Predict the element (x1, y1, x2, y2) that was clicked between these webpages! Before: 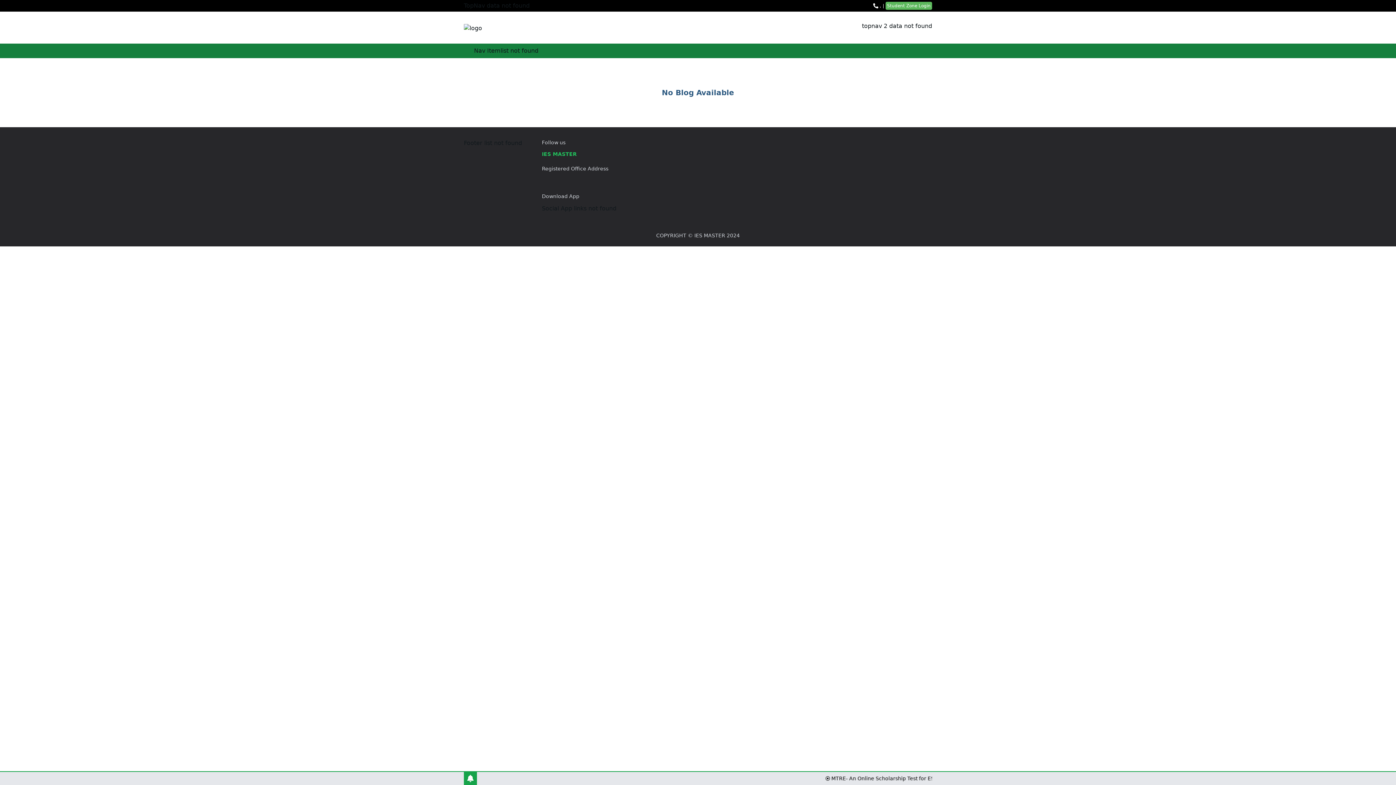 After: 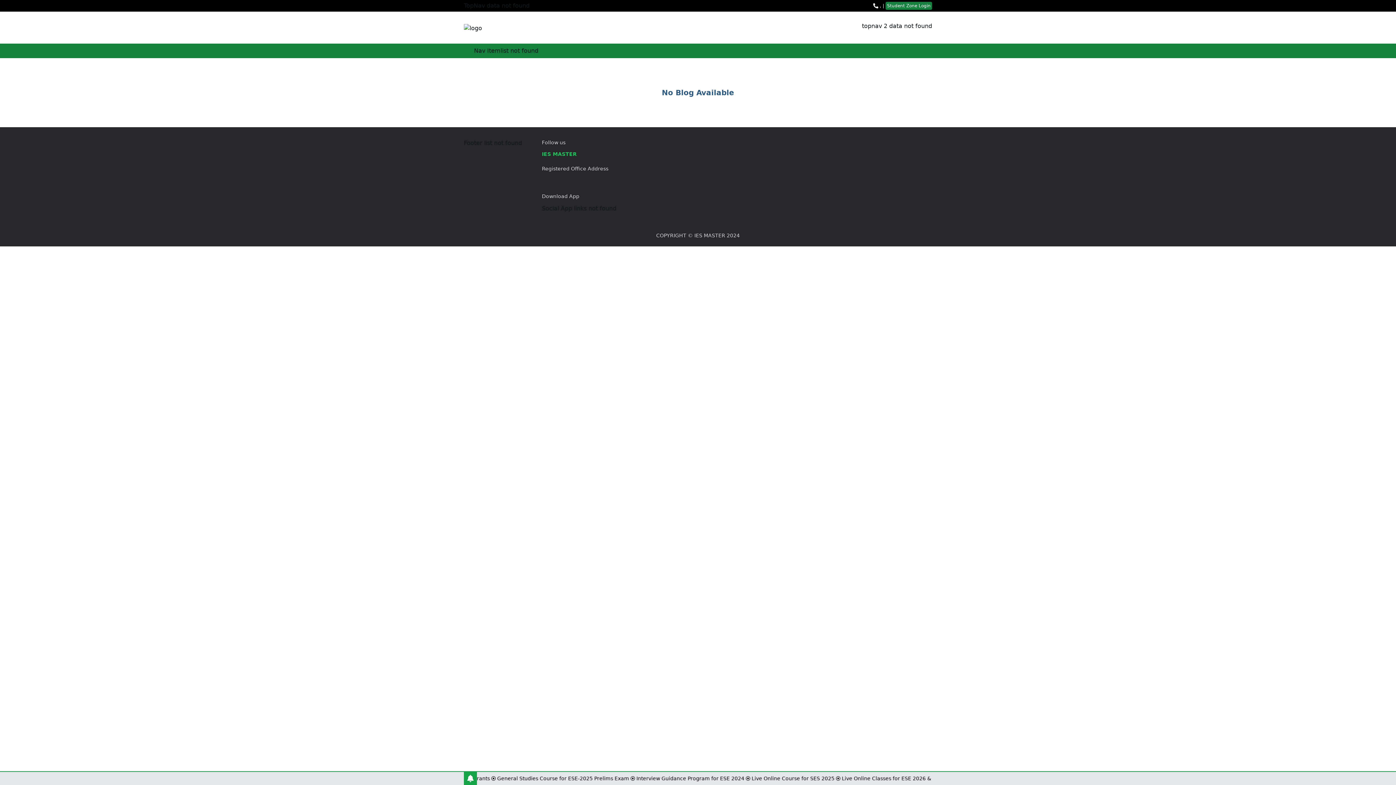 Action: bbox: (885, 1, 932, 9) label: Student Zone Login